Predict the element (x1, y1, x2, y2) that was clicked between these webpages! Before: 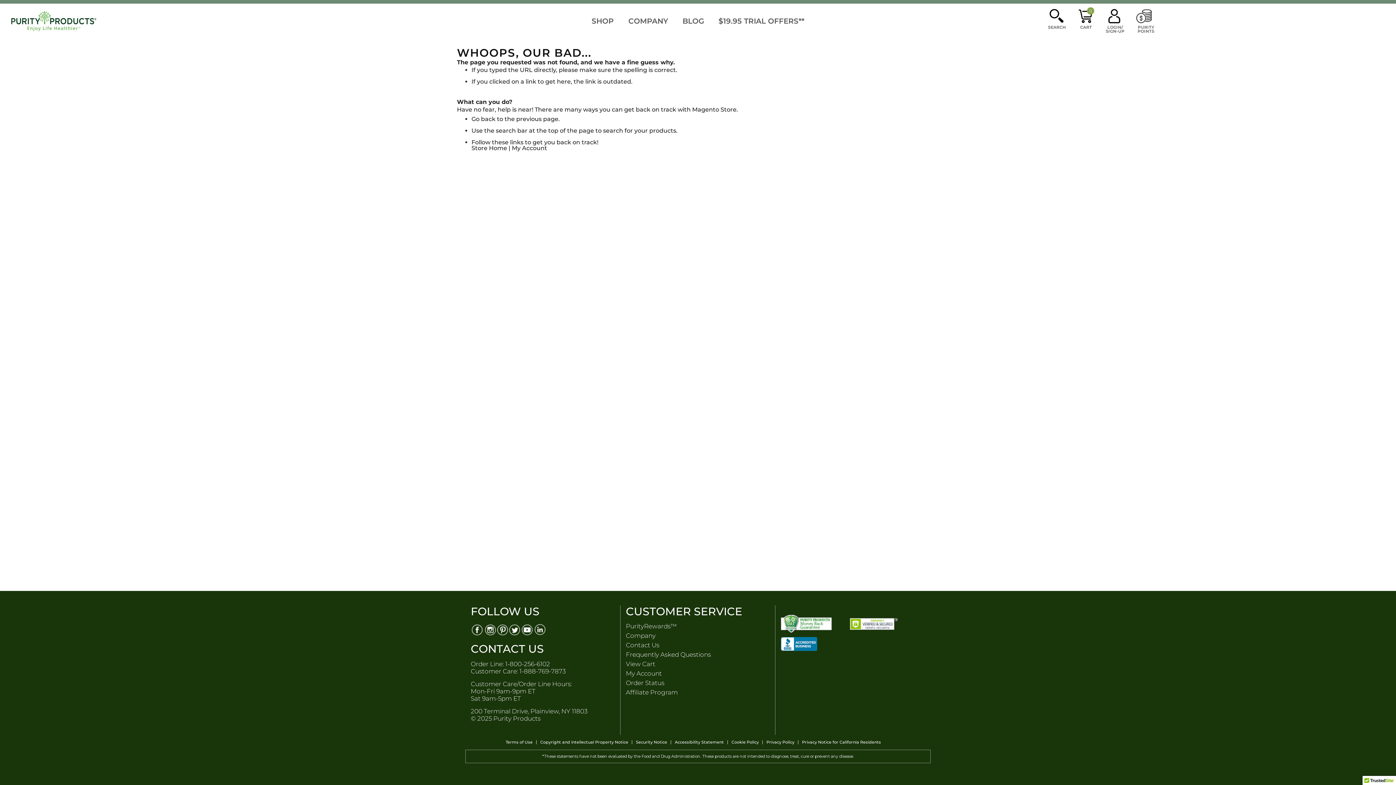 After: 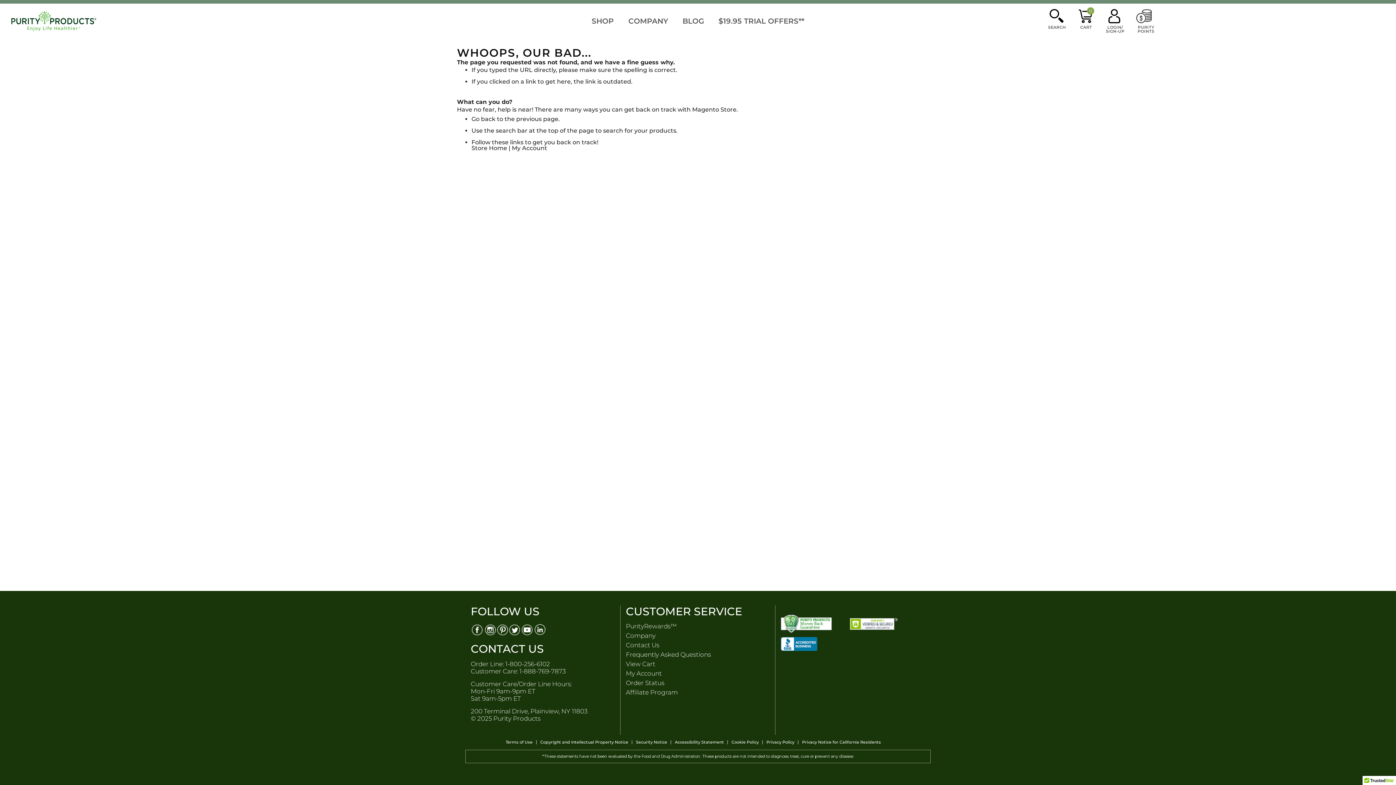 Action: label: Twitter bbox: (509, 623, 521, 636)